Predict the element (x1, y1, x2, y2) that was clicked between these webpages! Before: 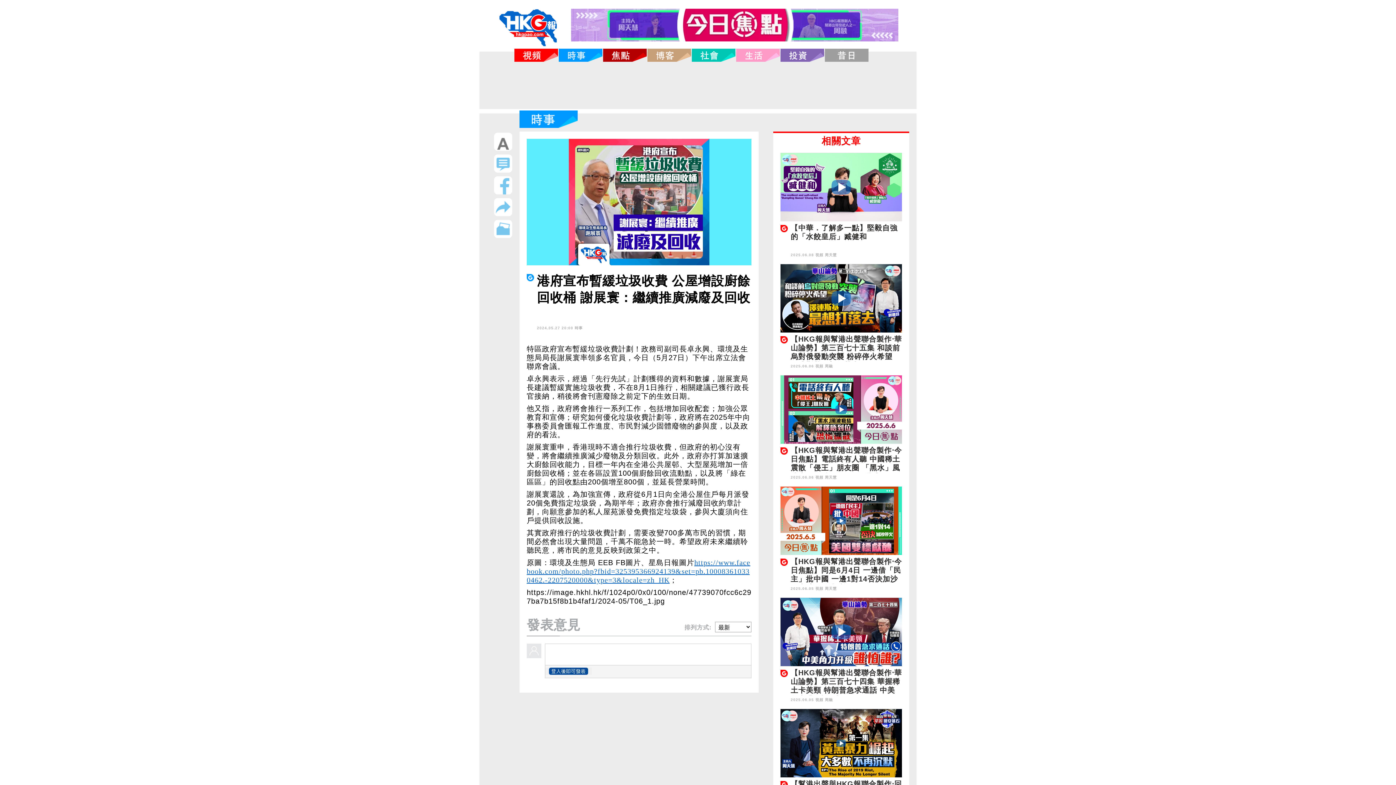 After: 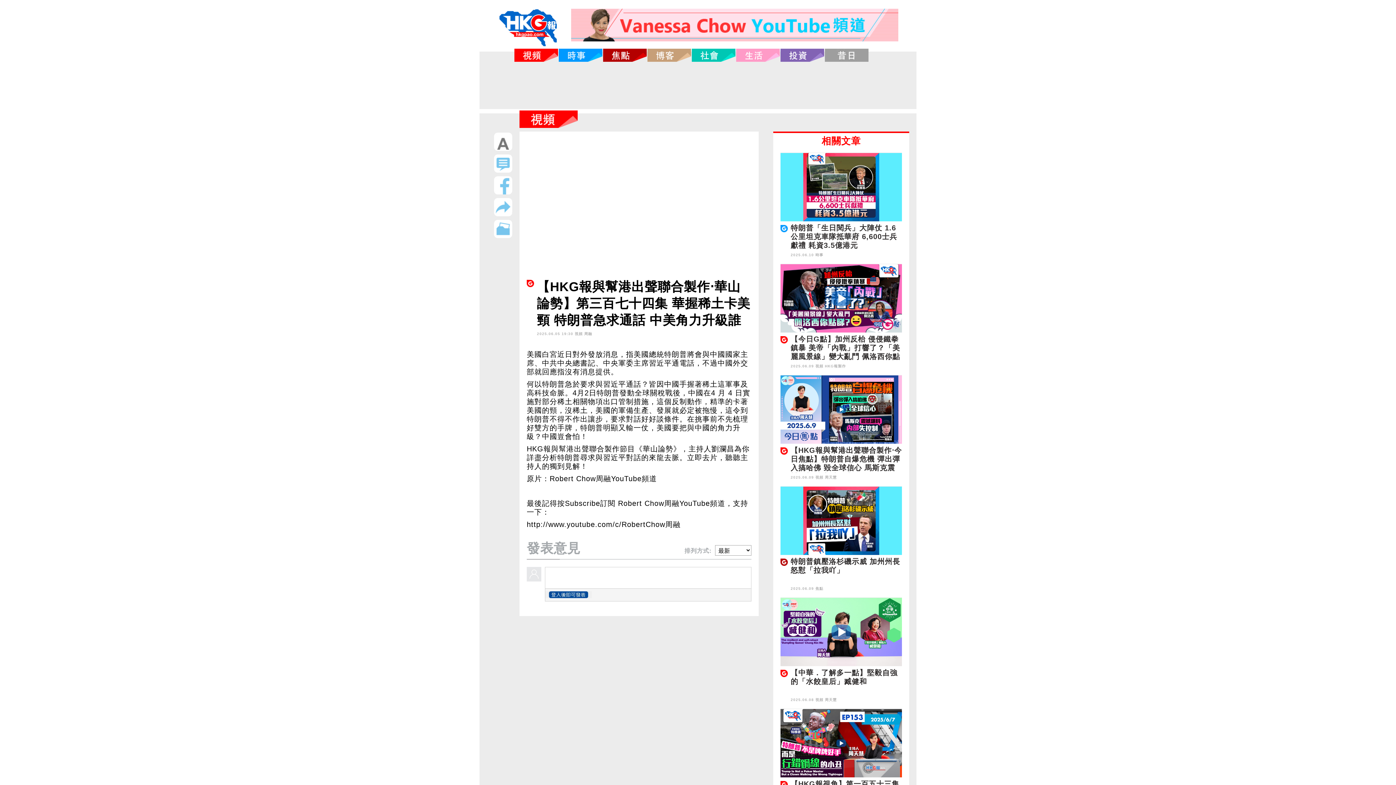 Action: bbox: (780, 628, 902, 634)